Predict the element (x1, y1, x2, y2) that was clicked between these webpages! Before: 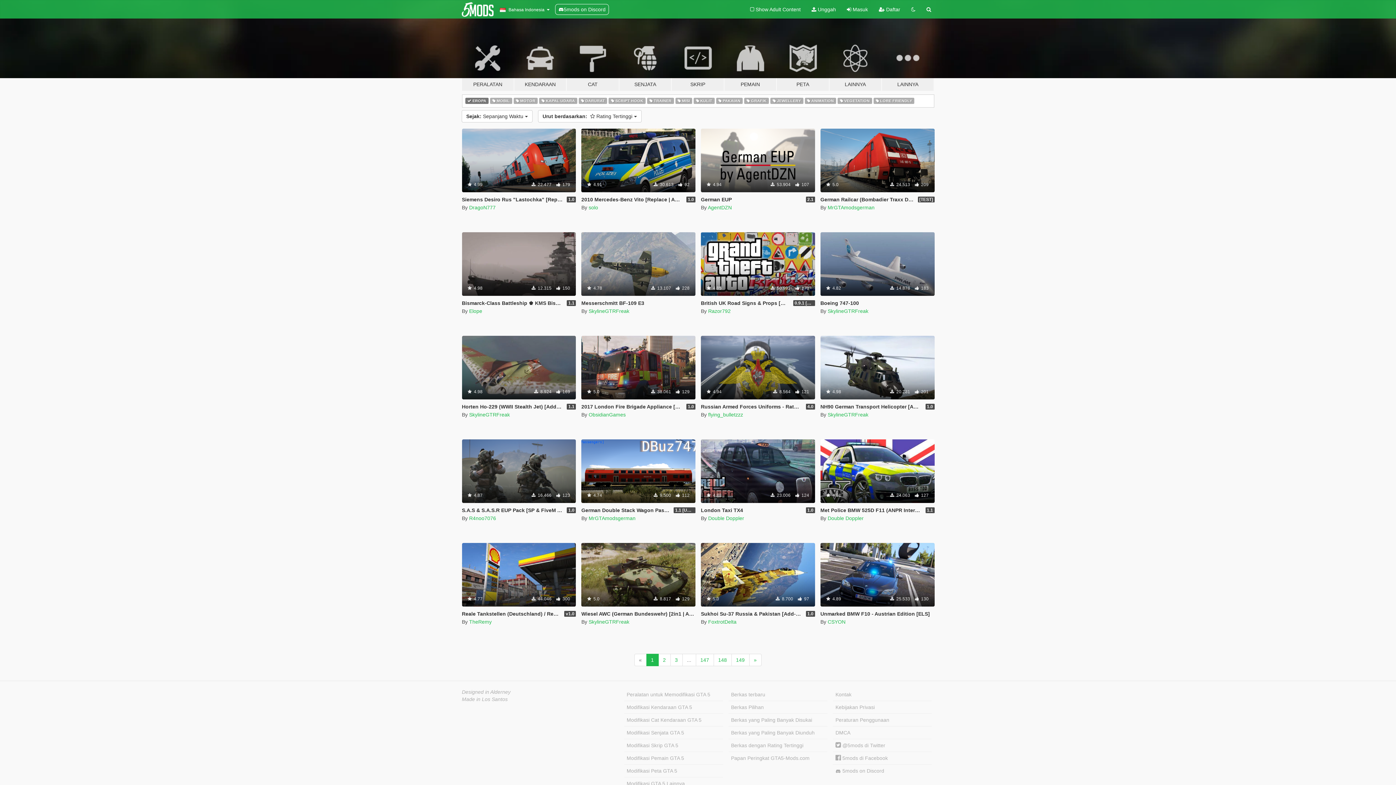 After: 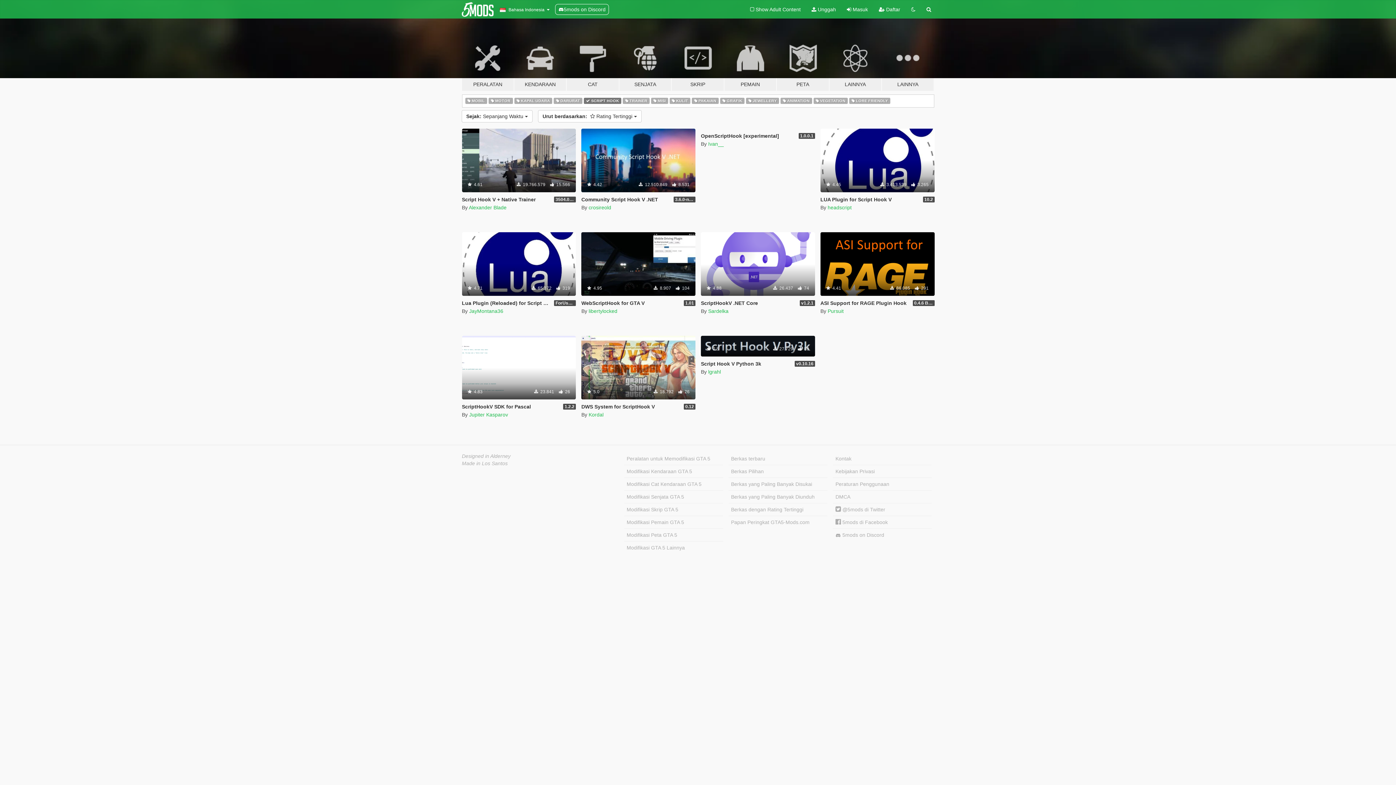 Action: bbox: (608, 96, 645, 104) label:  SCRIPT HOOK